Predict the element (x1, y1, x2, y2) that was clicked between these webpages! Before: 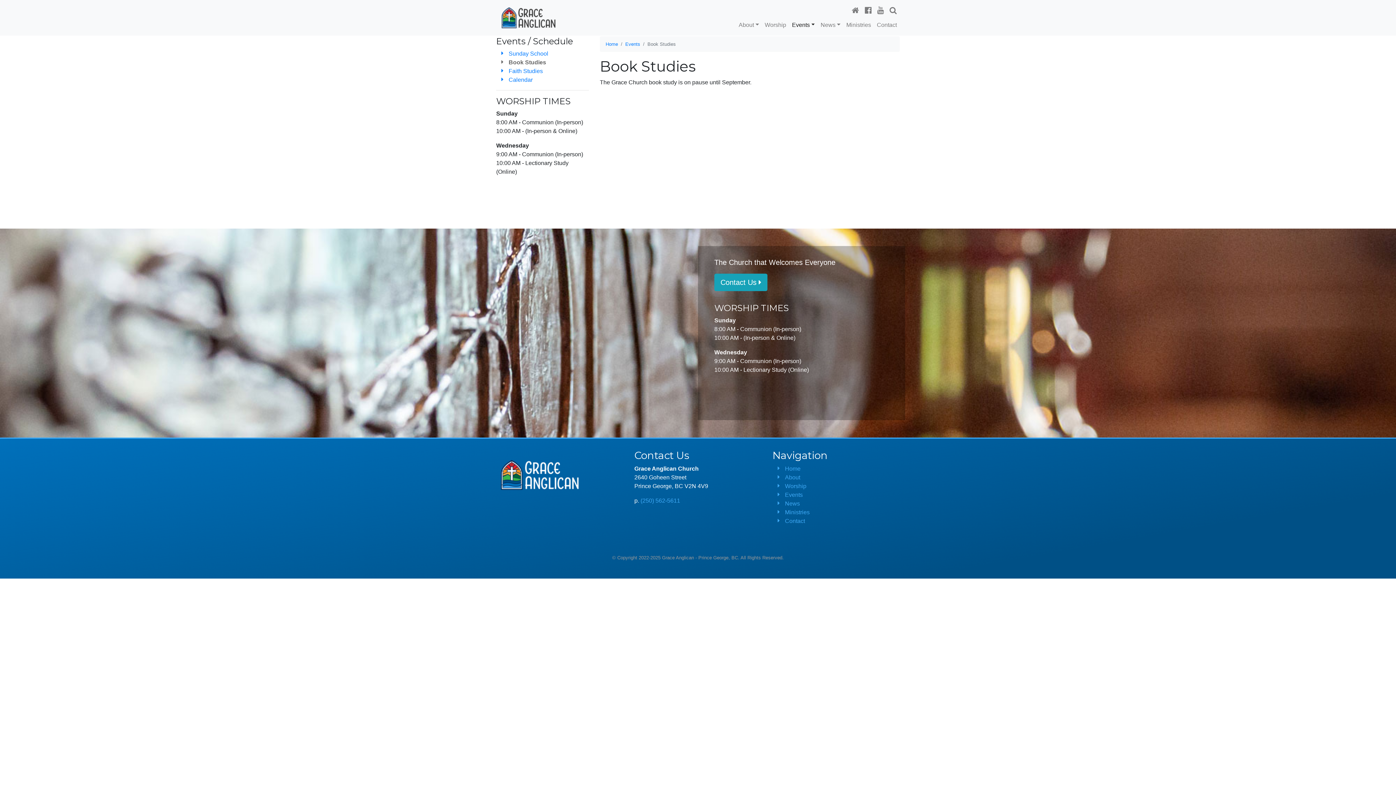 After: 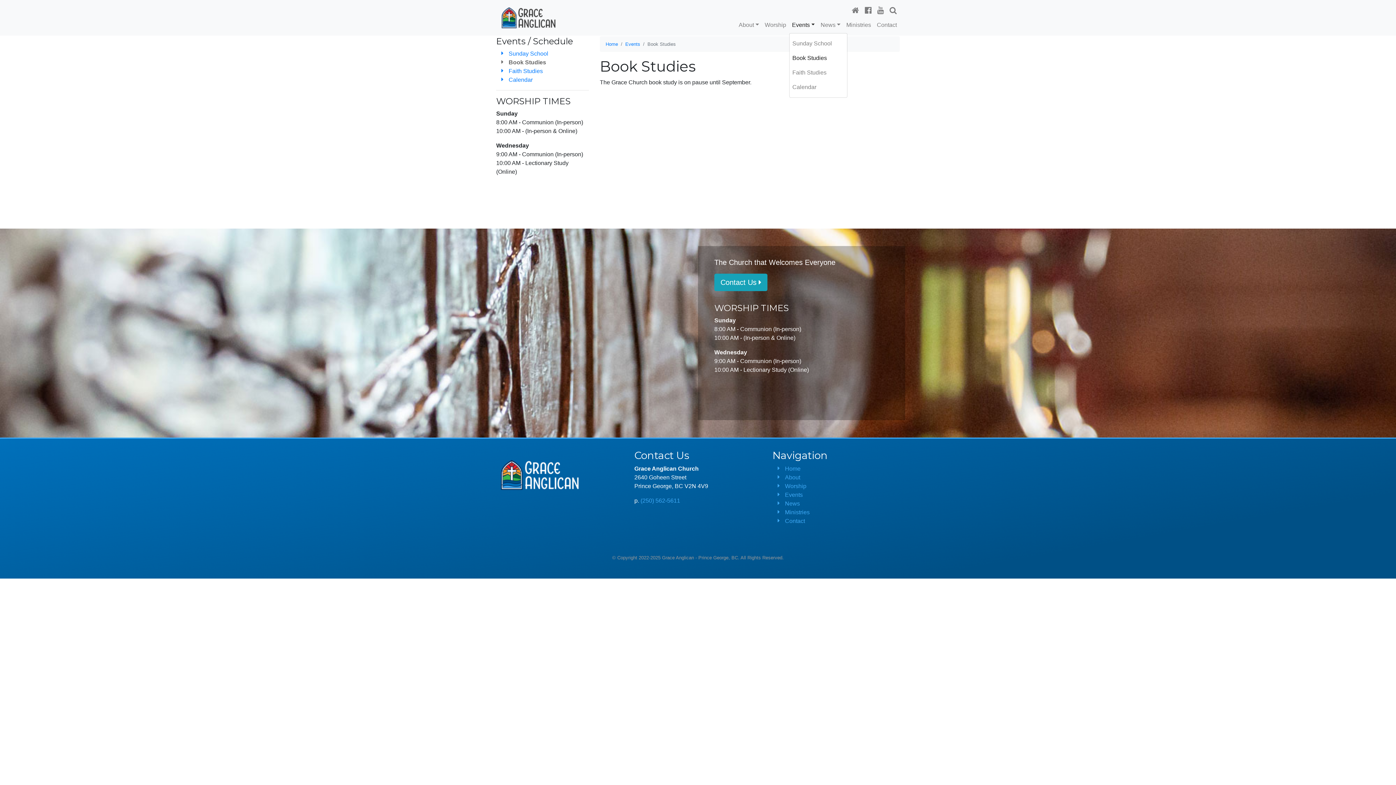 Action: label: Events bbox: (789, 17, 817, 32)